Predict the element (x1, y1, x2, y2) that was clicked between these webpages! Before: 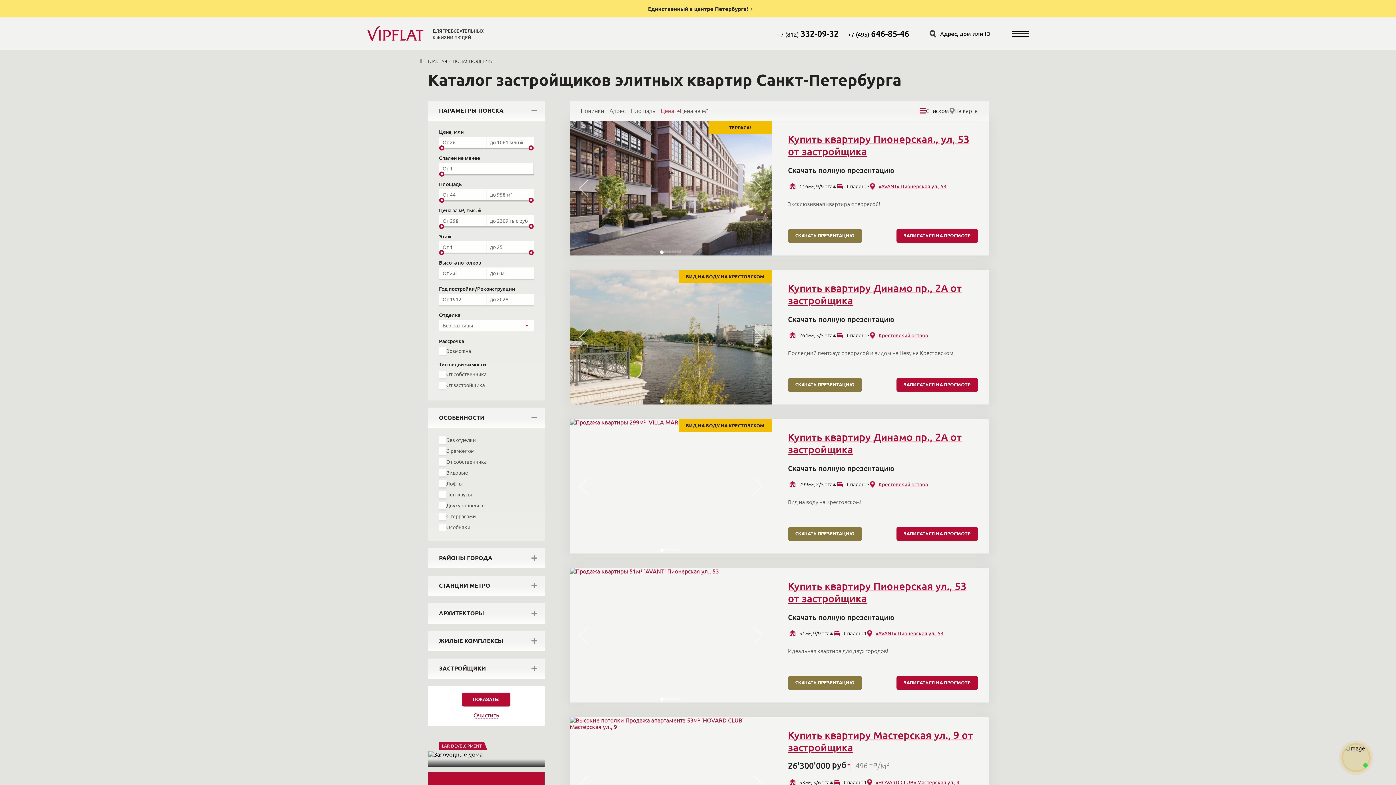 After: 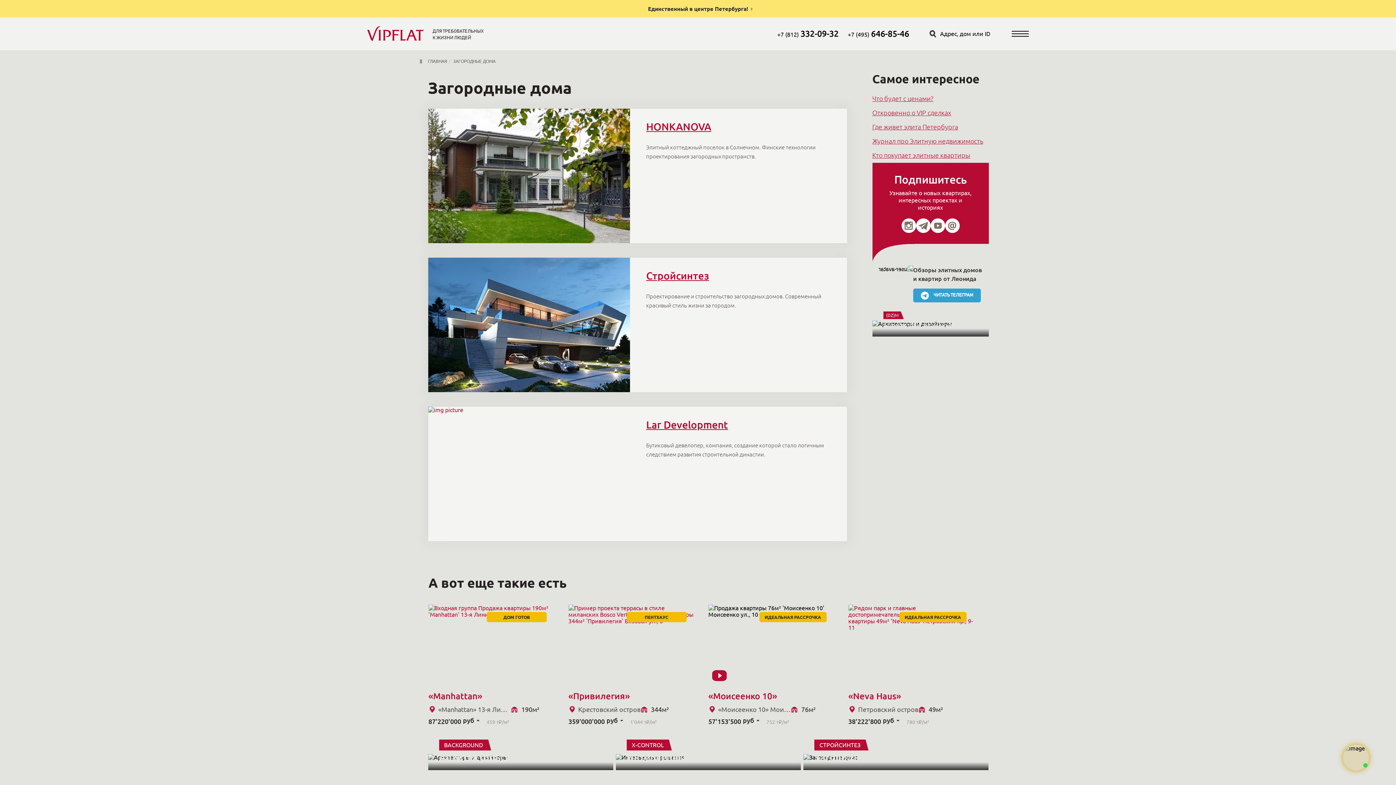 Action: bbox: (428, 751, 544, 767) label: LAR DEVELOPMENT

Загородные дома